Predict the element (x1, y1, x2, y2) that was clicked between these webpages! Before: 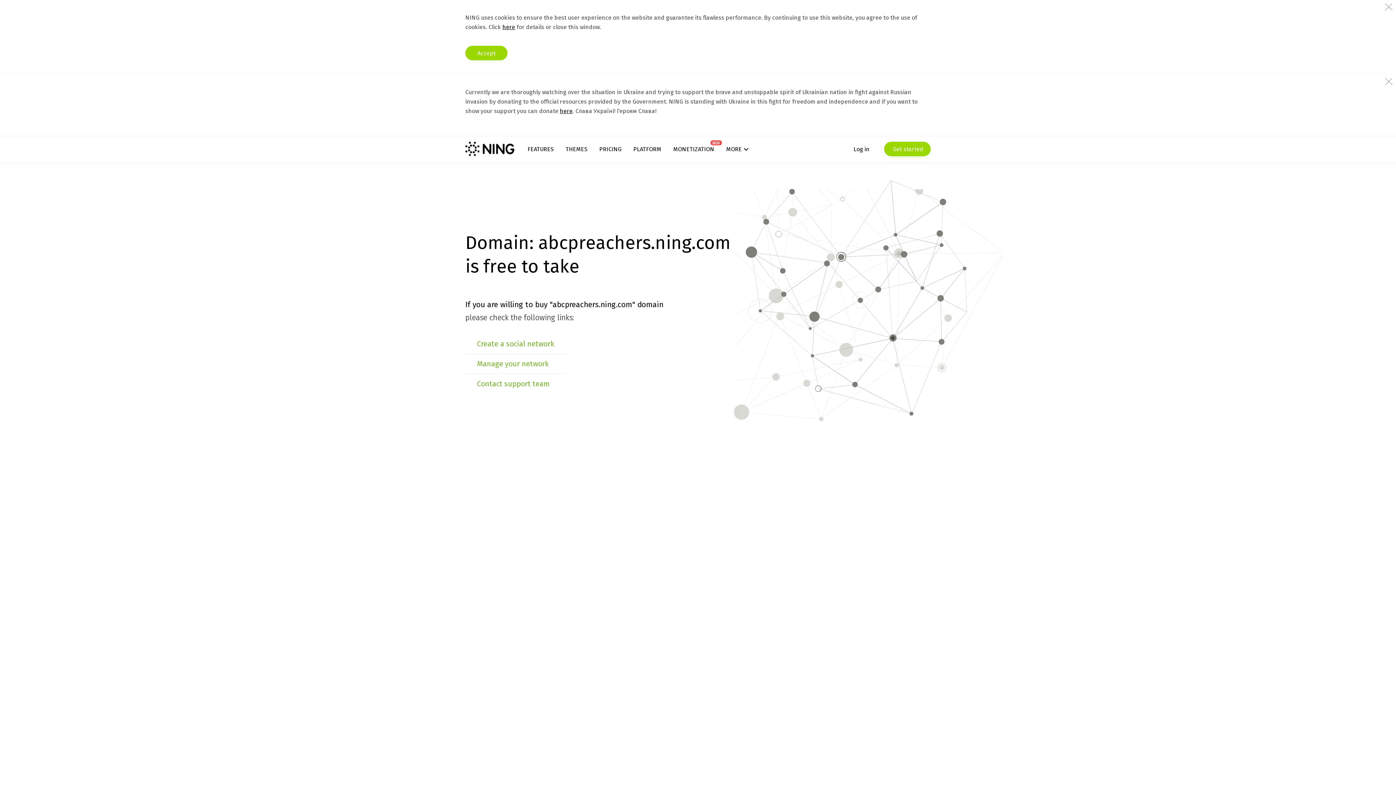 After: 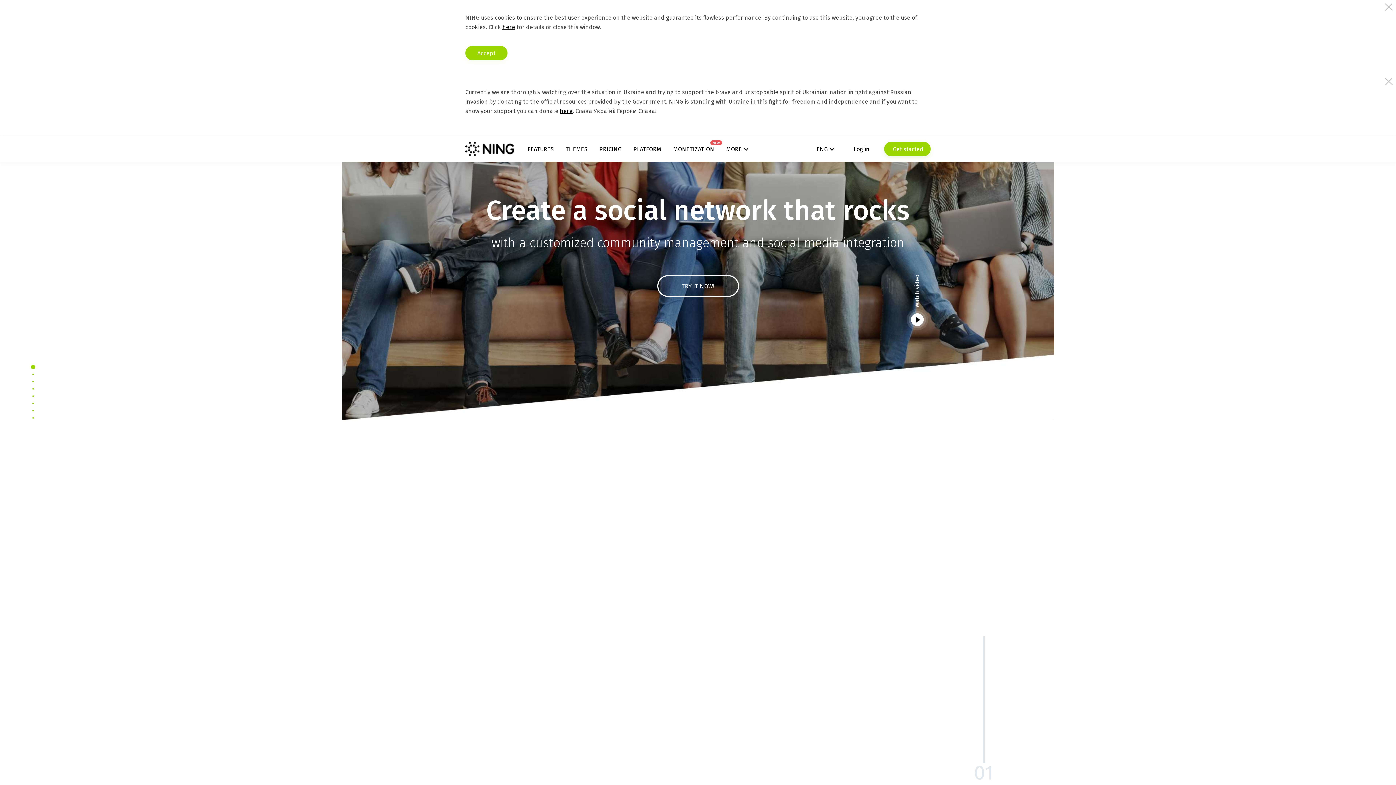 Action: bbox: (465, 141, 514, 156)